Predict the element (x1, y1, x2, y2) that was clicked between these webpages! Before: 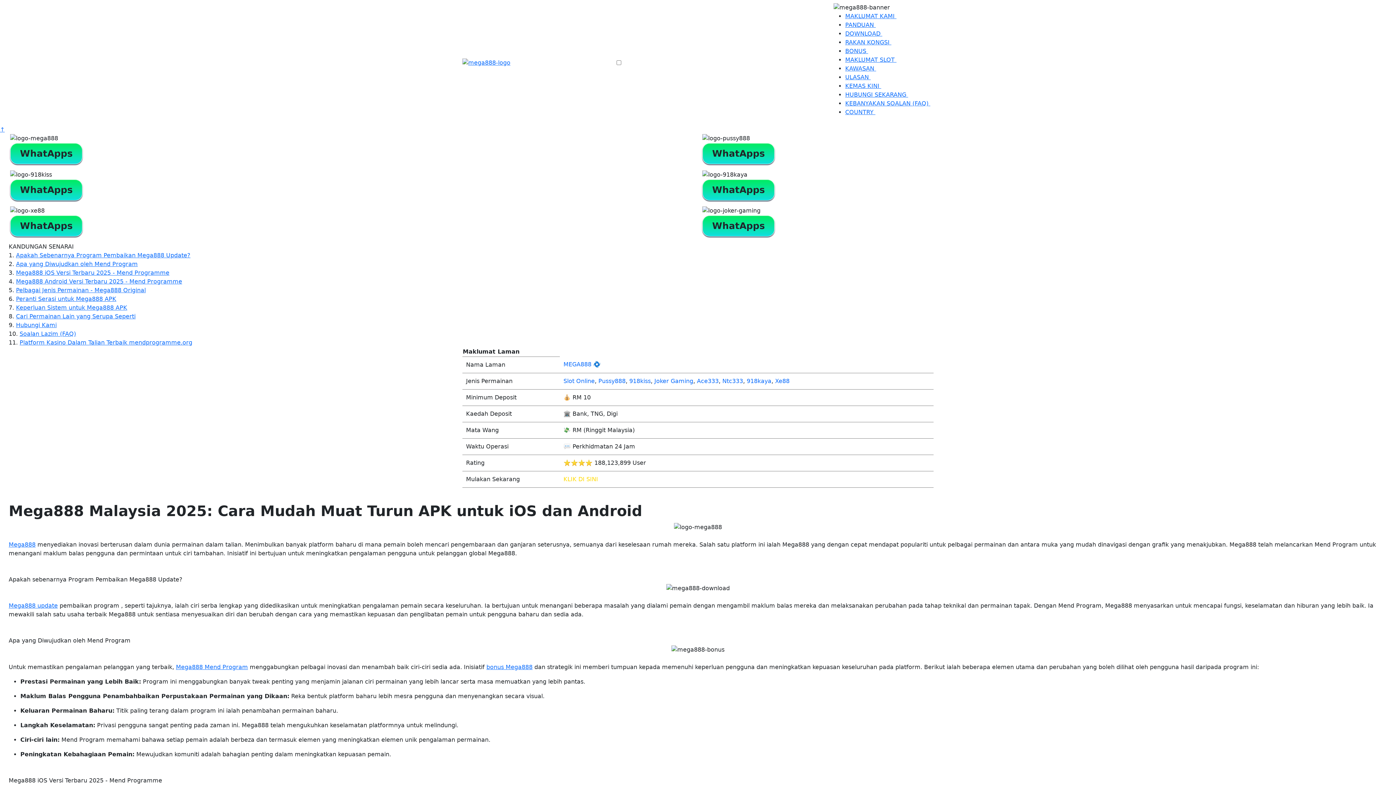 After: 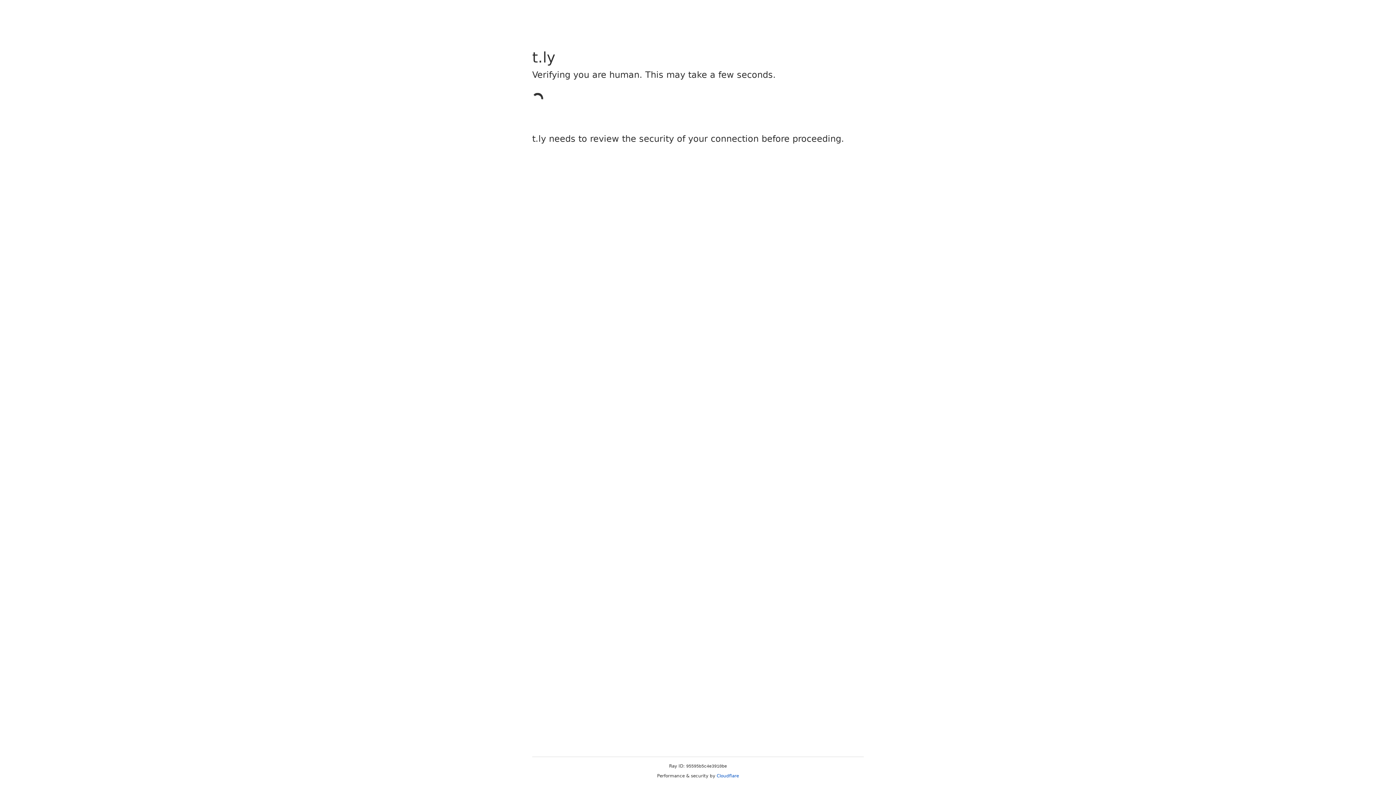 Action: label: WhatApps bbox: (10, 179, 82, 200)